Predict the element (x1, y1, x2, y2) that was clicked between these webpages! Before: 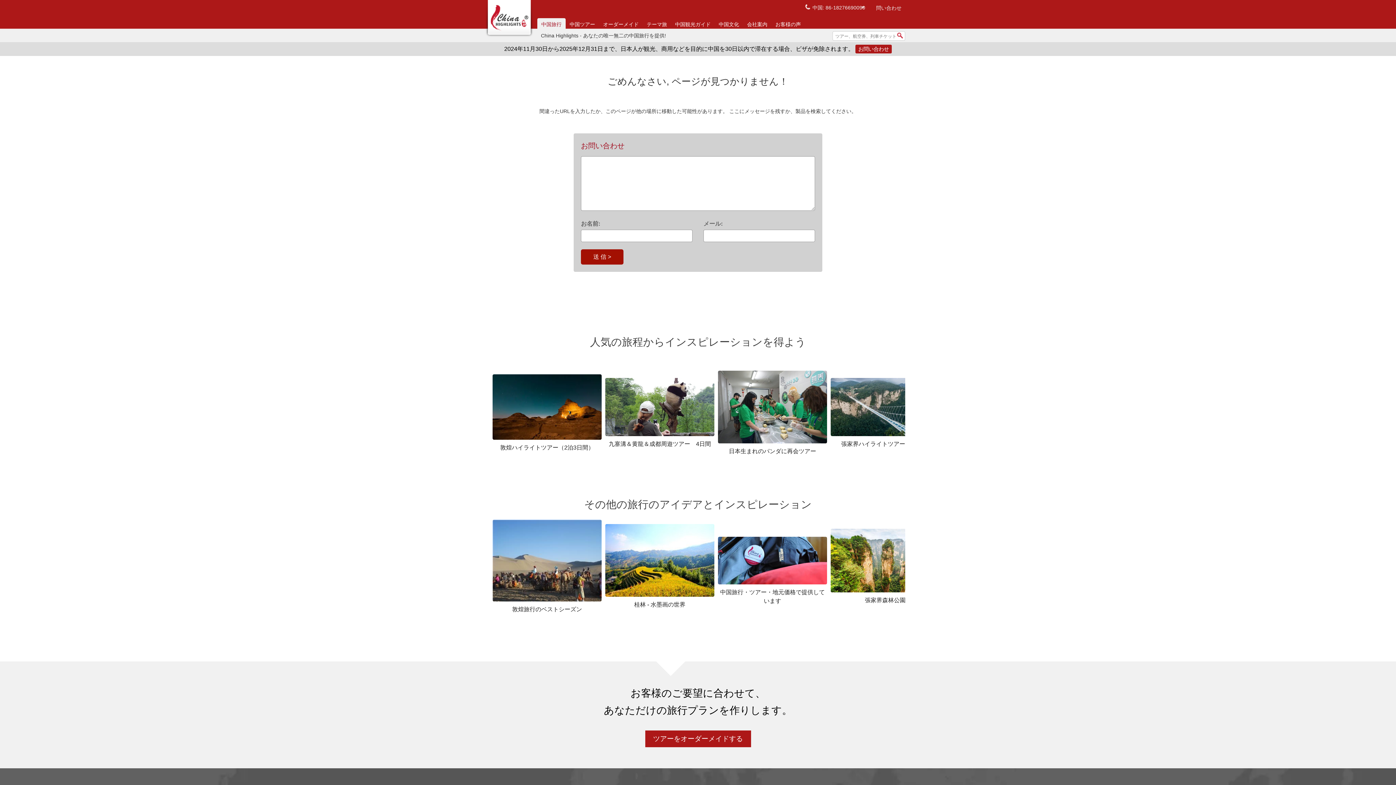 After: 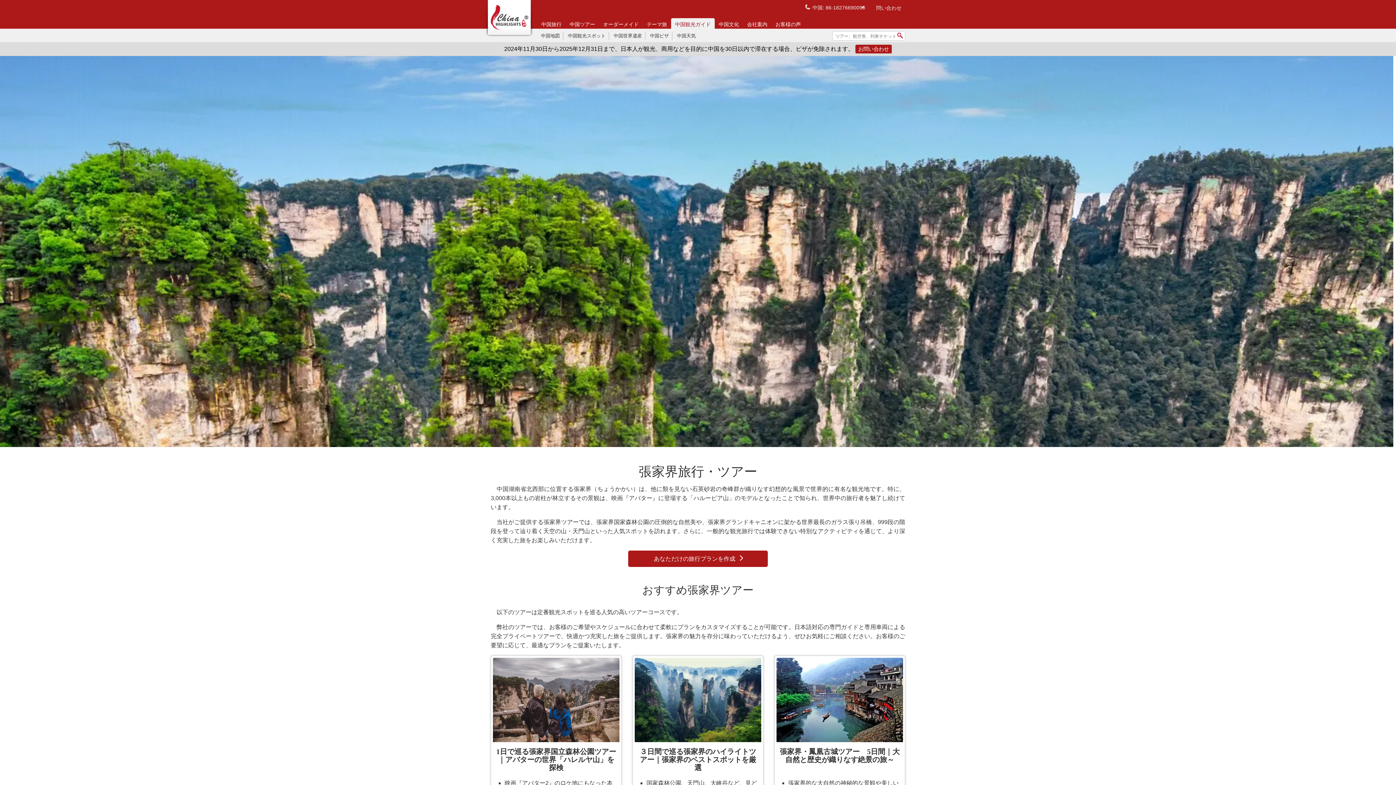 Action: bbox: (830, 529, 940, 623) label: 張家界森林公園